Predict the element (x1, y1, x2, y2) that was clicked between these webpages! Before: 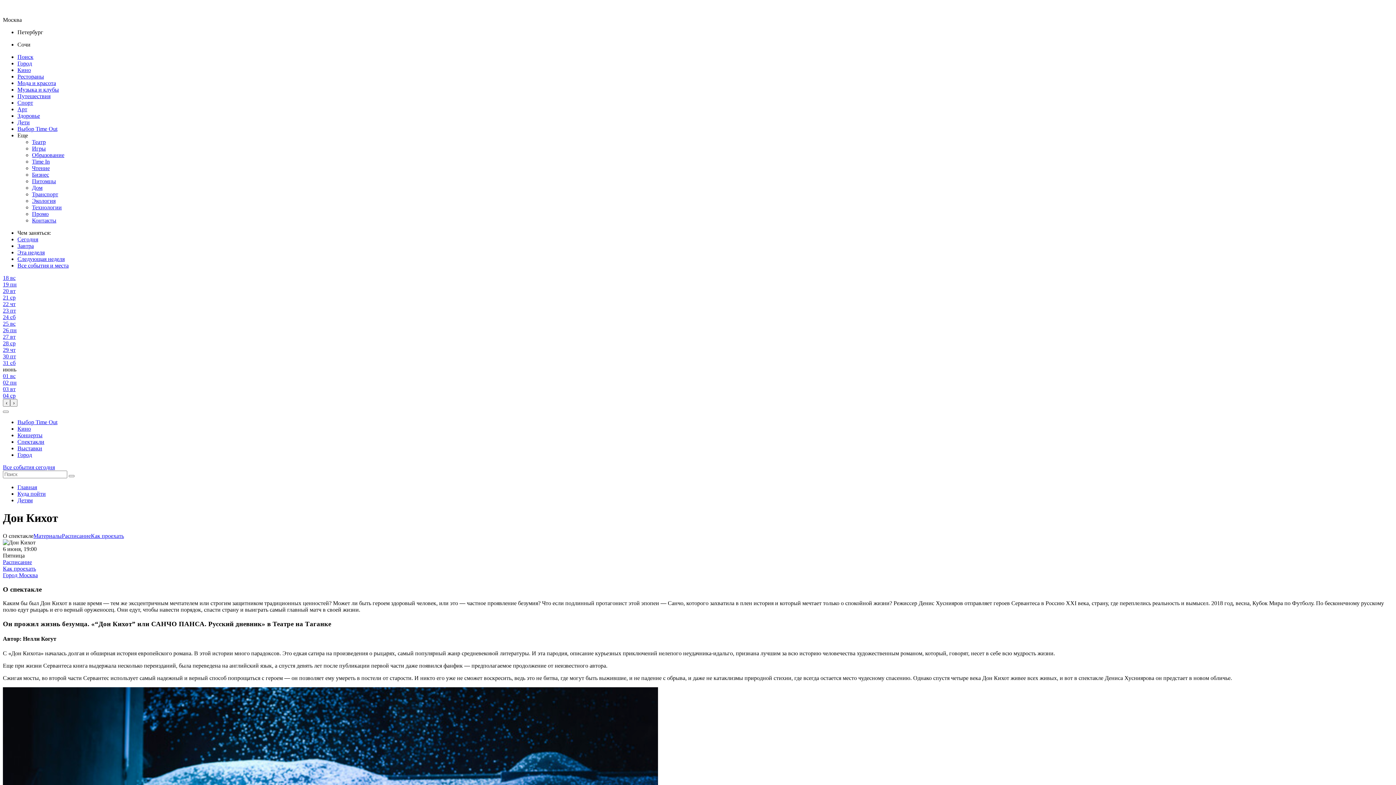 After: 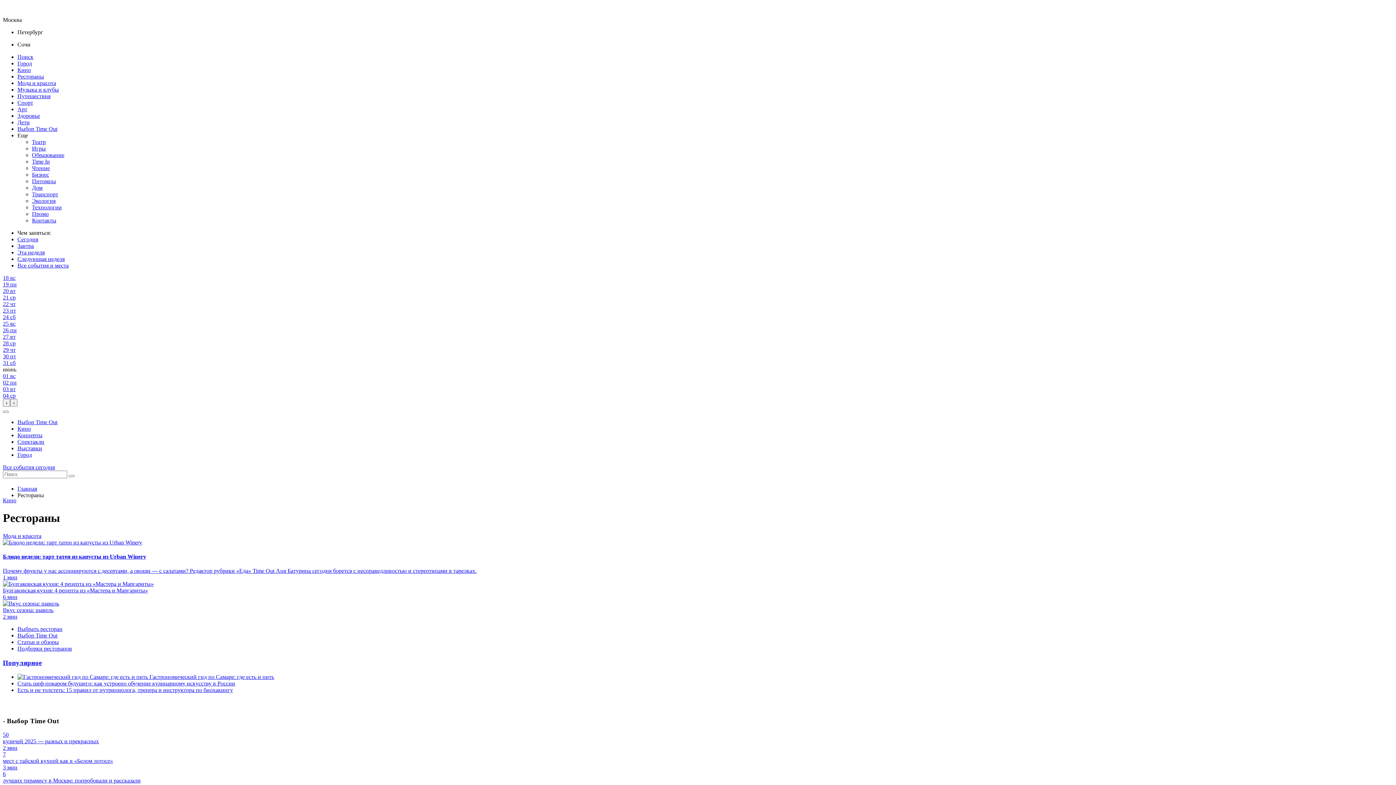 Action: label: Рестораны bbox: (17, 73, 44, 79)